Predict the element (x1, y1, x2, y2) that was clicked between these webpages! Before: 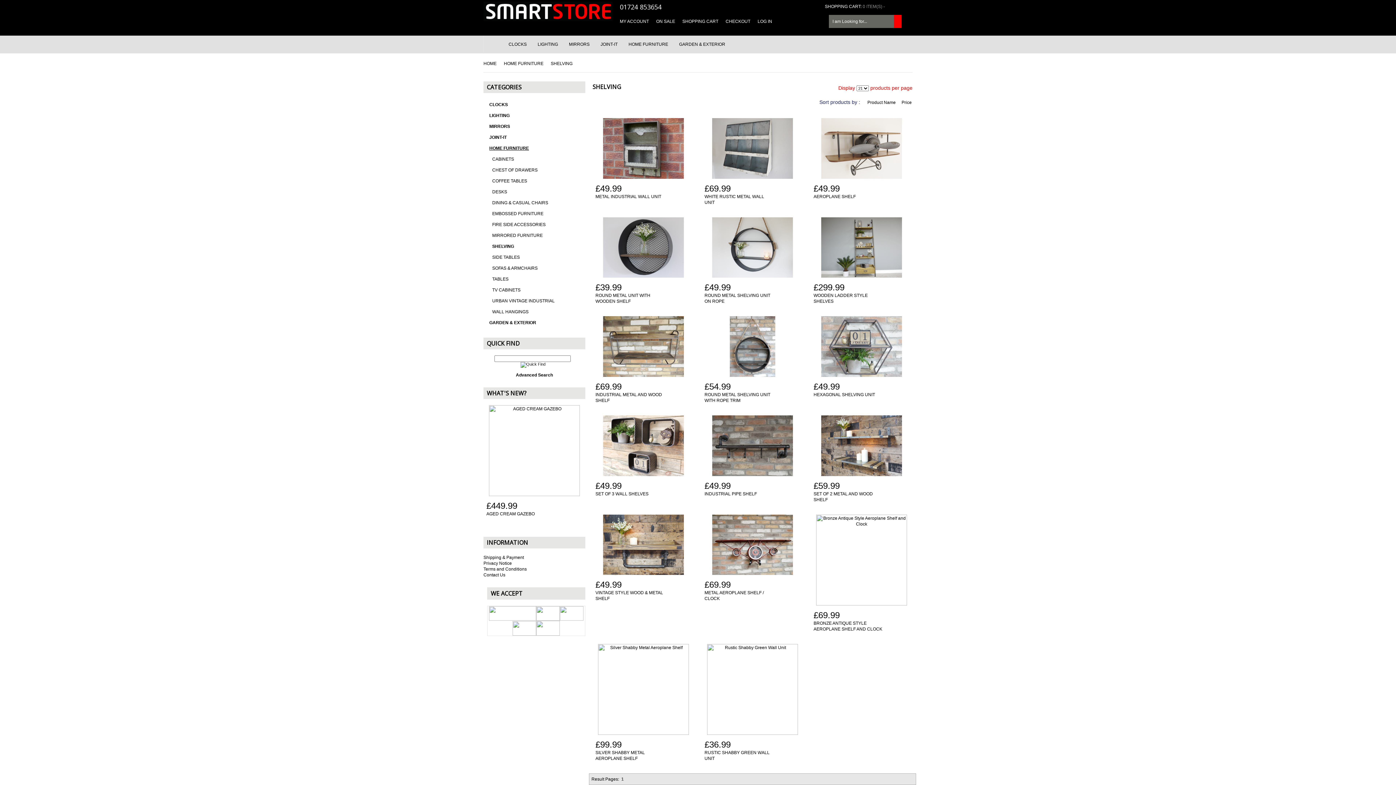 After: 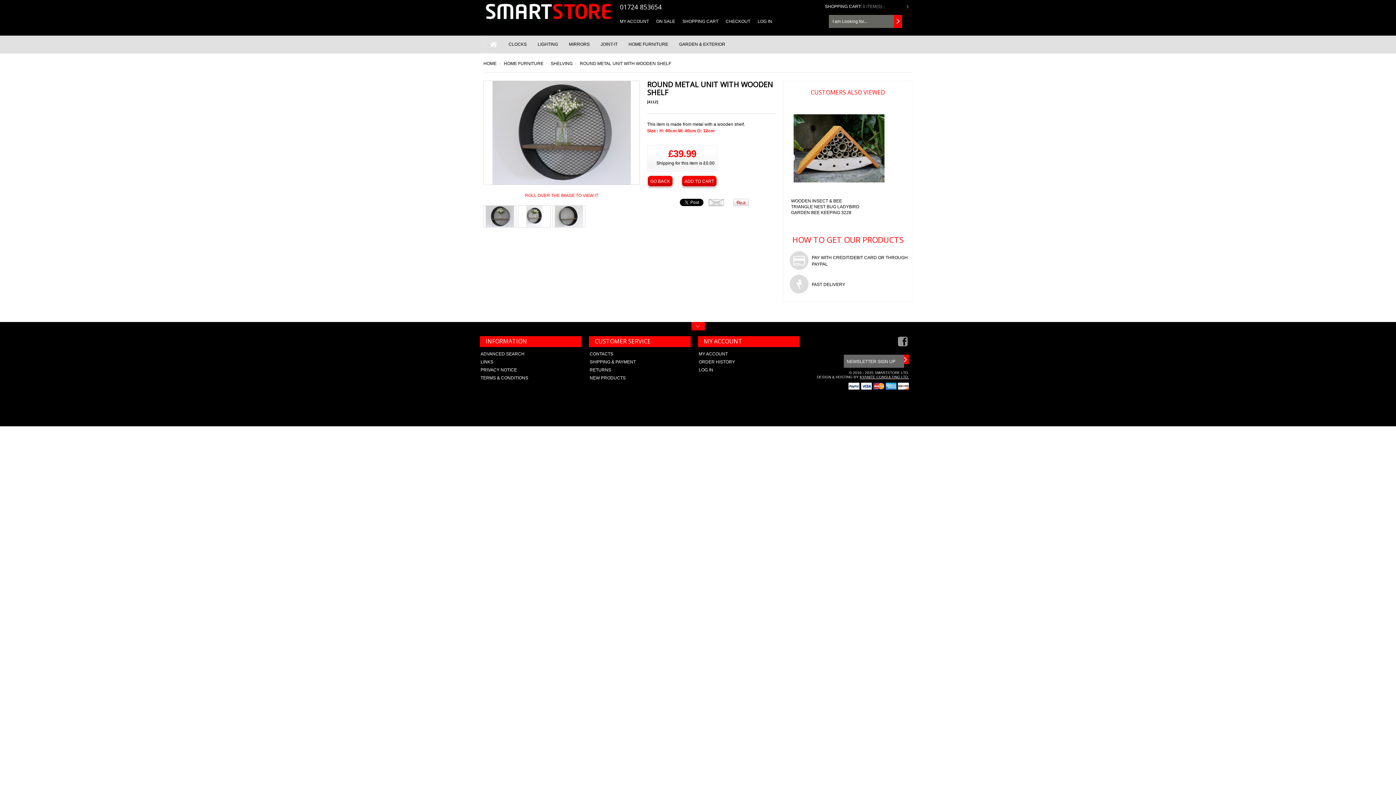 Action: bbox: (592, 217, 694, 277)